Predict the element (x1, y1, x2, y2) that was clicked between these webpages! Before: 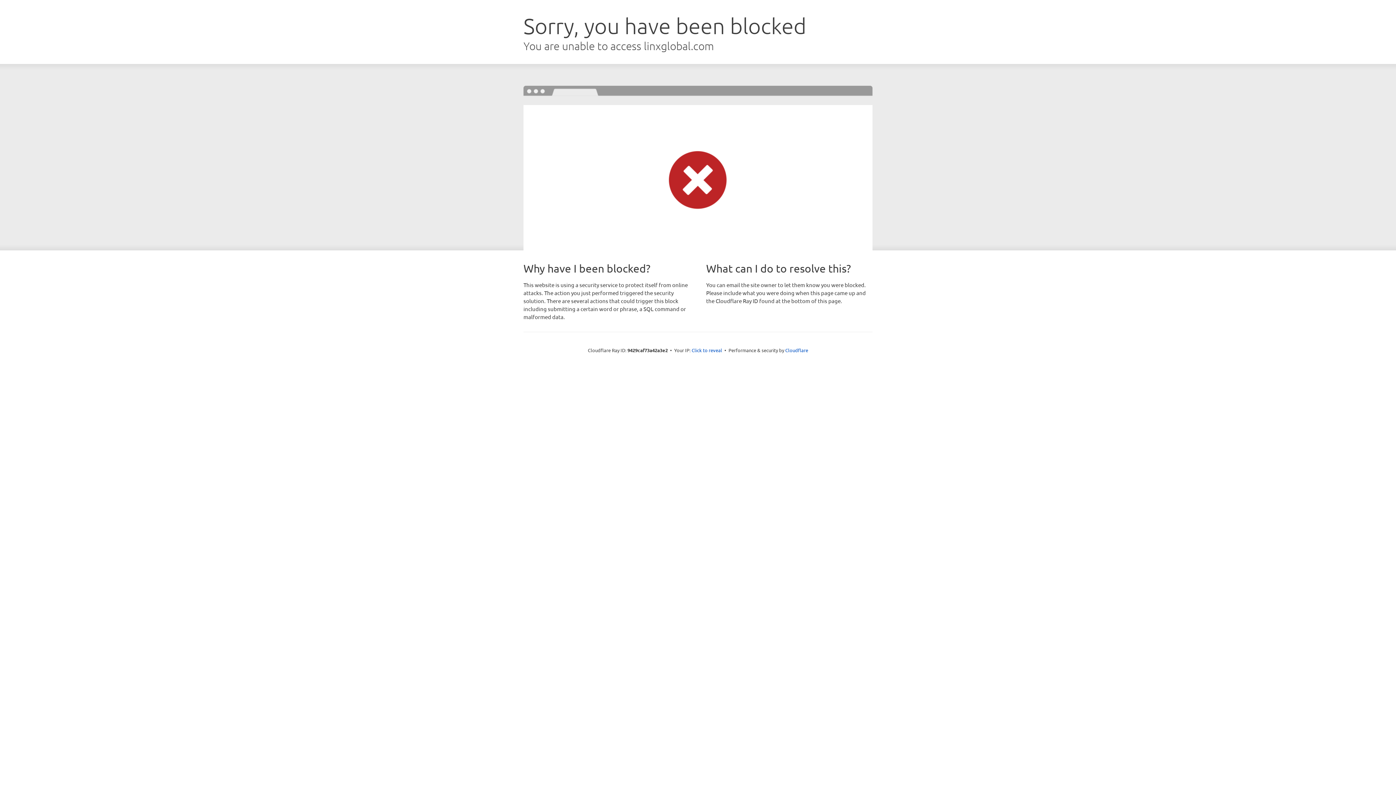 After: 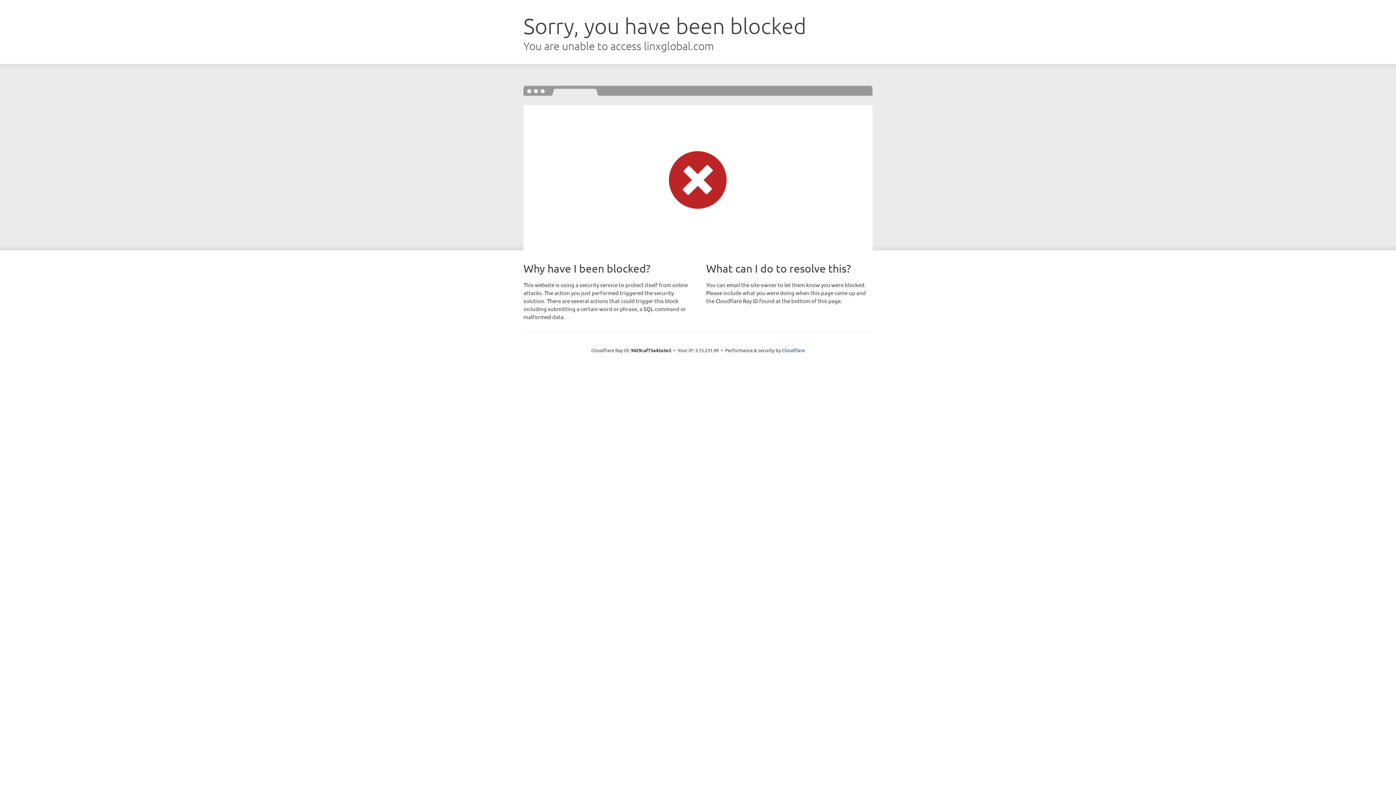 Action: label: Click to reveal bbox: (691, 346, 722, 353)